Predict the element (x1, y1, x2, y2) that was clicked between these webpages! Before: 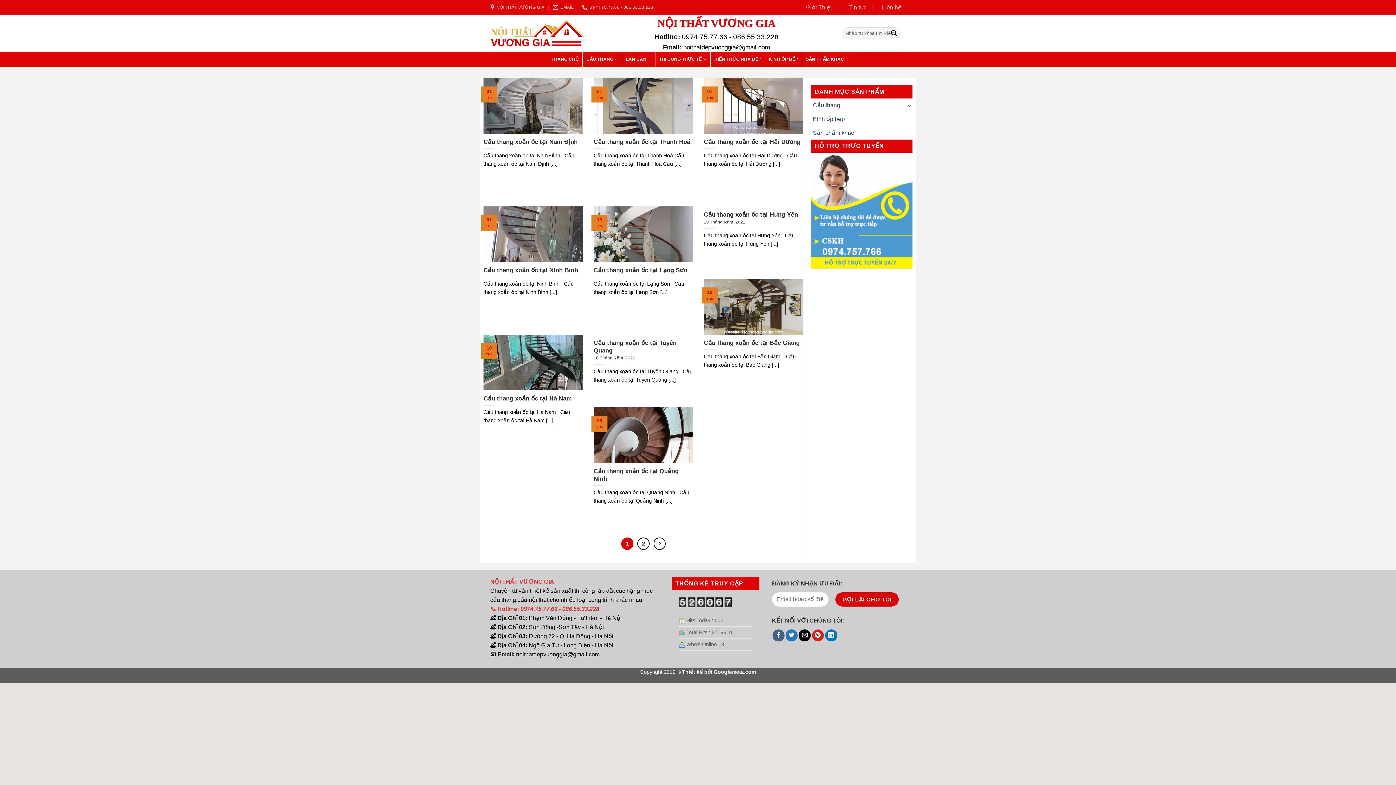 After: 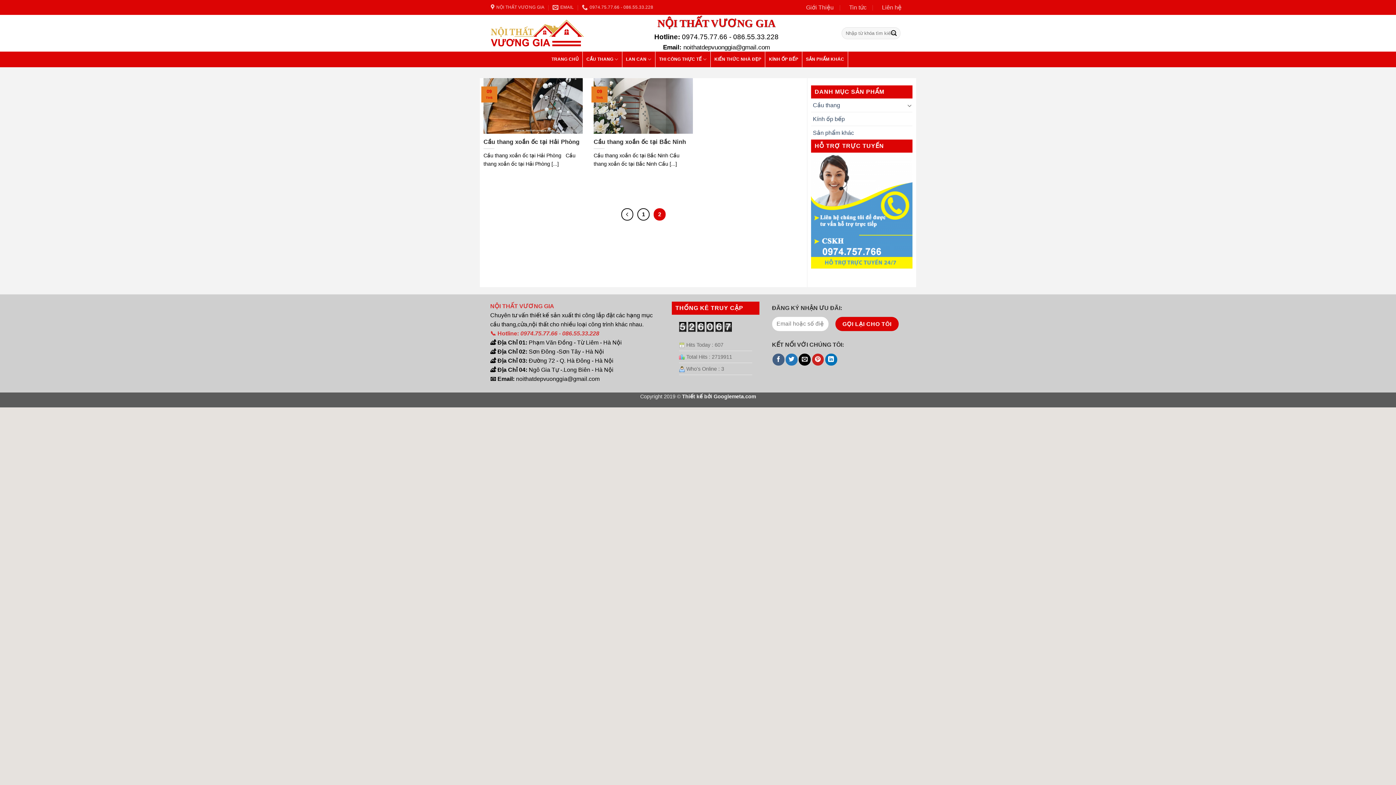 Action: bbox: (653, 537, 665, 550)